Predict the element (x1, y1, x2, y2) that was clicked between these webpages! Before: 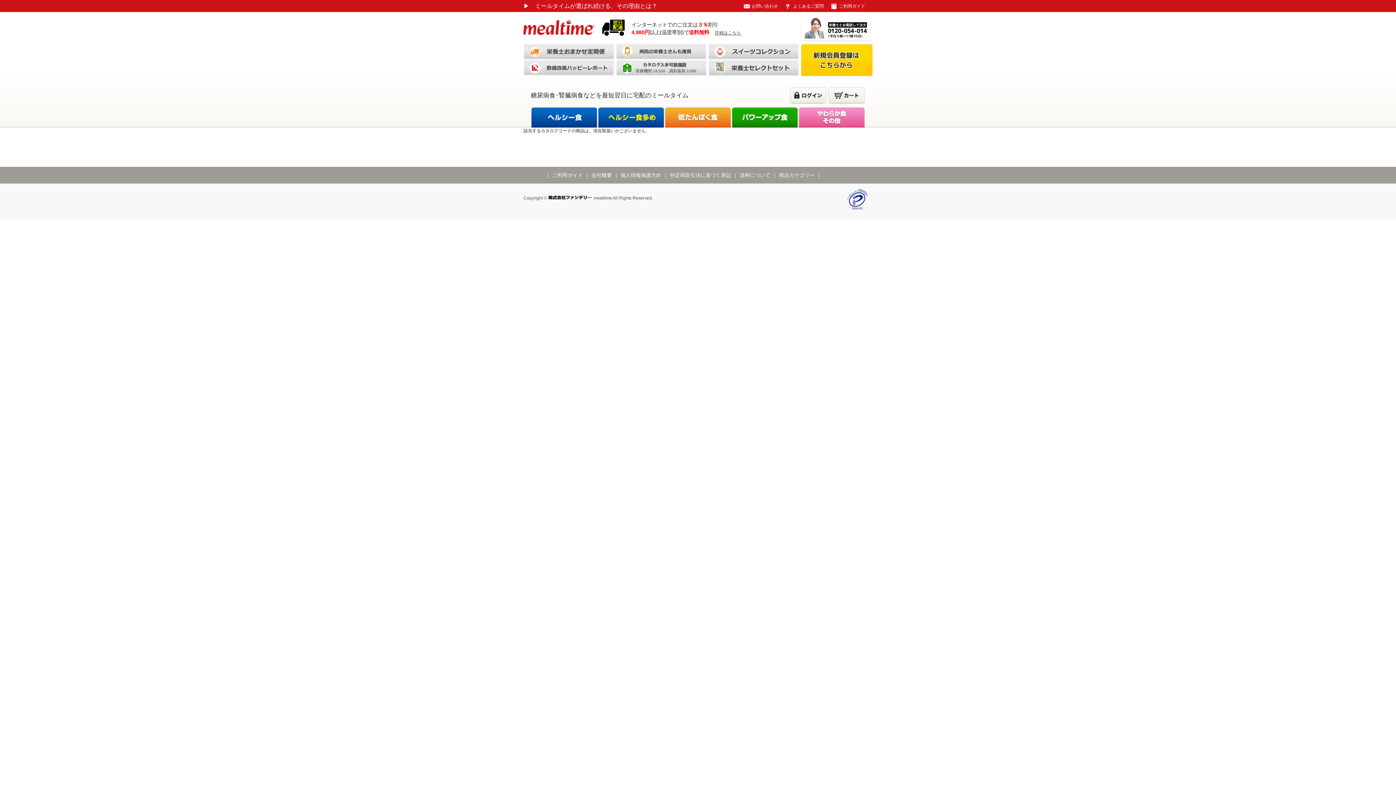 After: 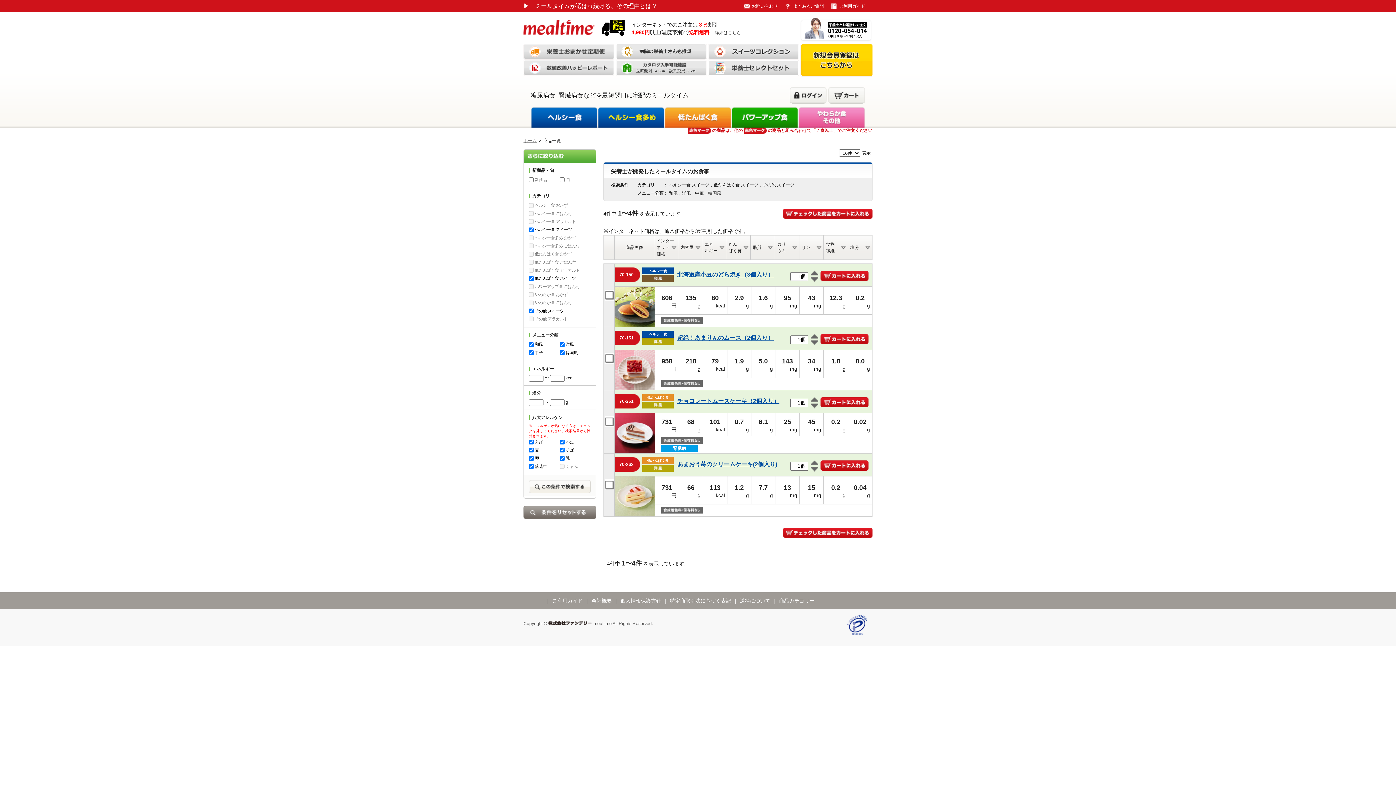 Action: bbox: (708, 43, 799, 60)